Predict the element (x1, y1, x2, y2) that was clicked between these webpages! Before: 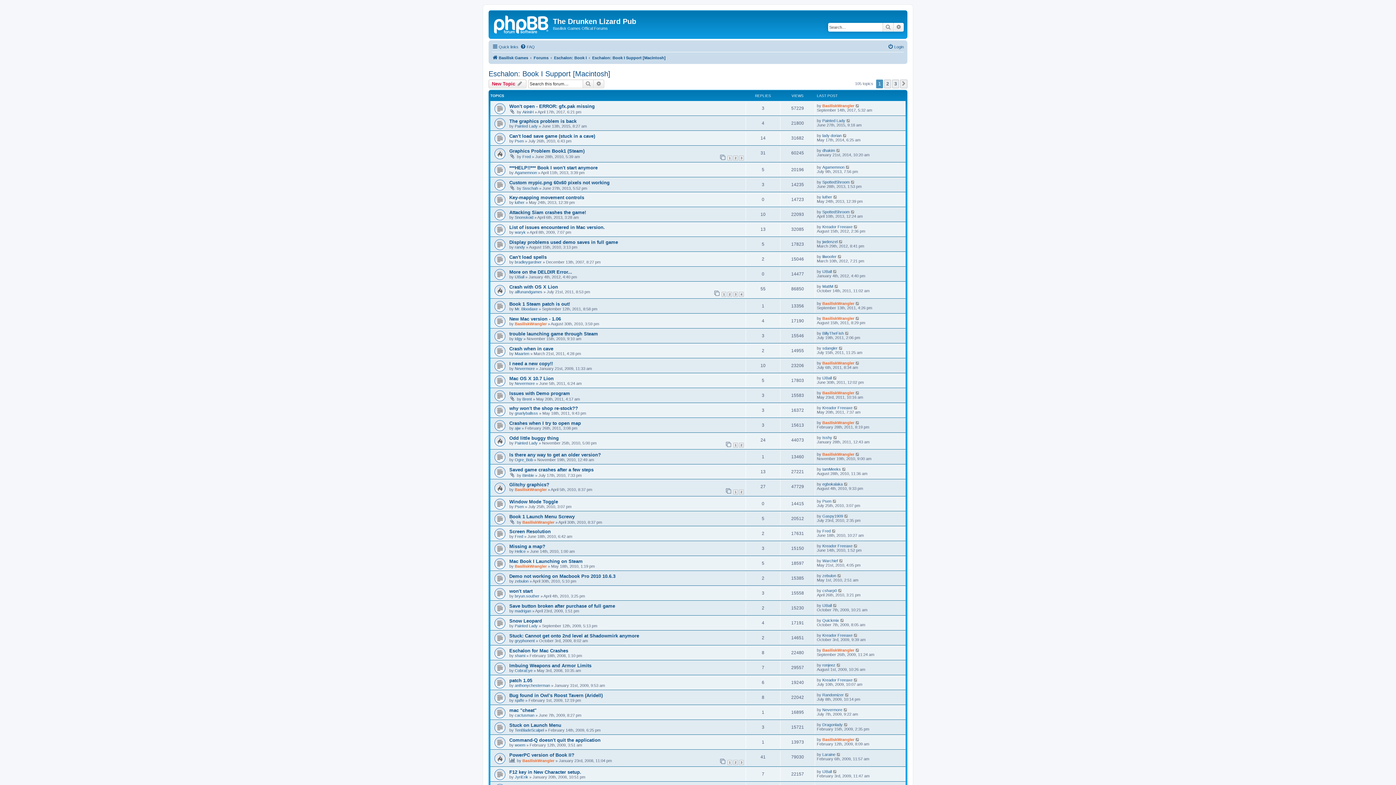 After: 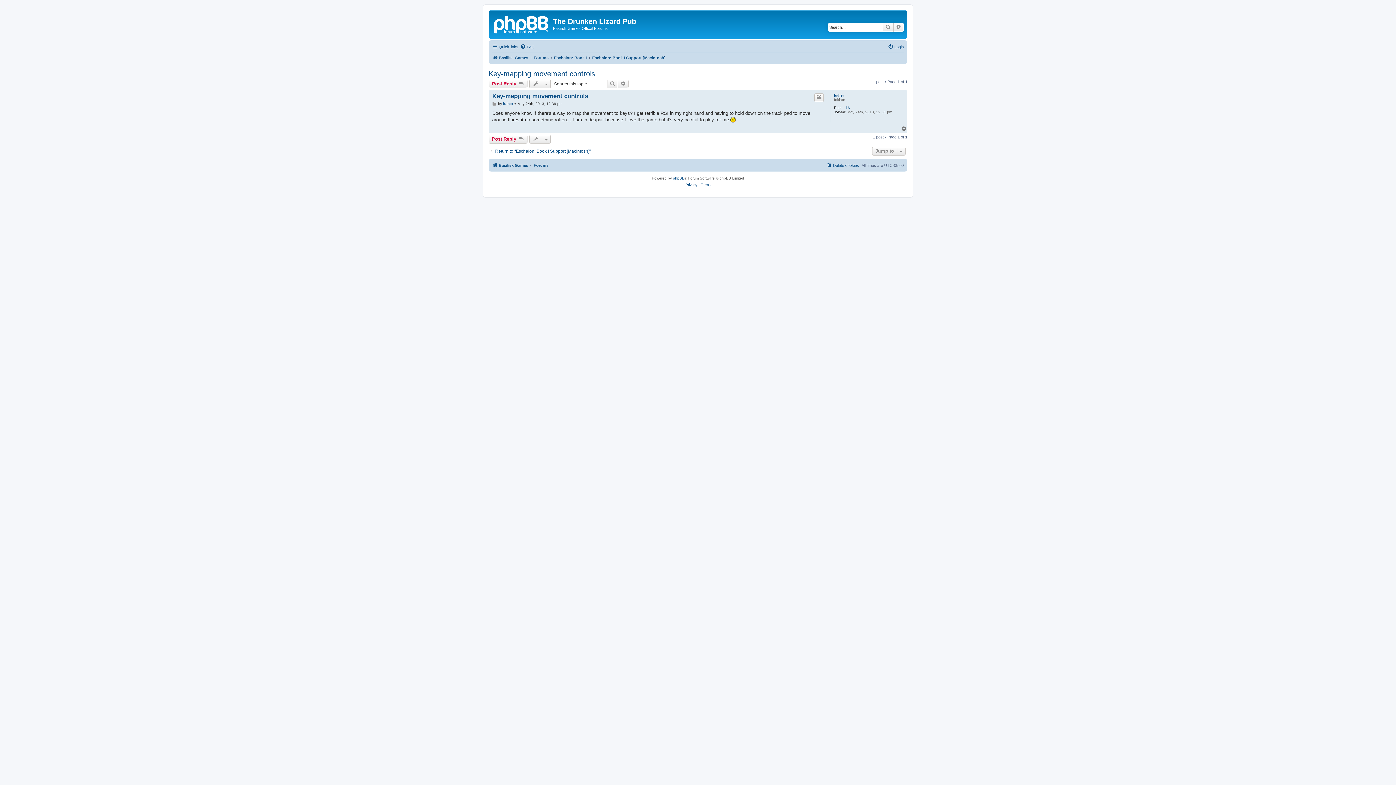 Action: bbox: (509, 194, 584, 200) label: Key-mapping movement controls